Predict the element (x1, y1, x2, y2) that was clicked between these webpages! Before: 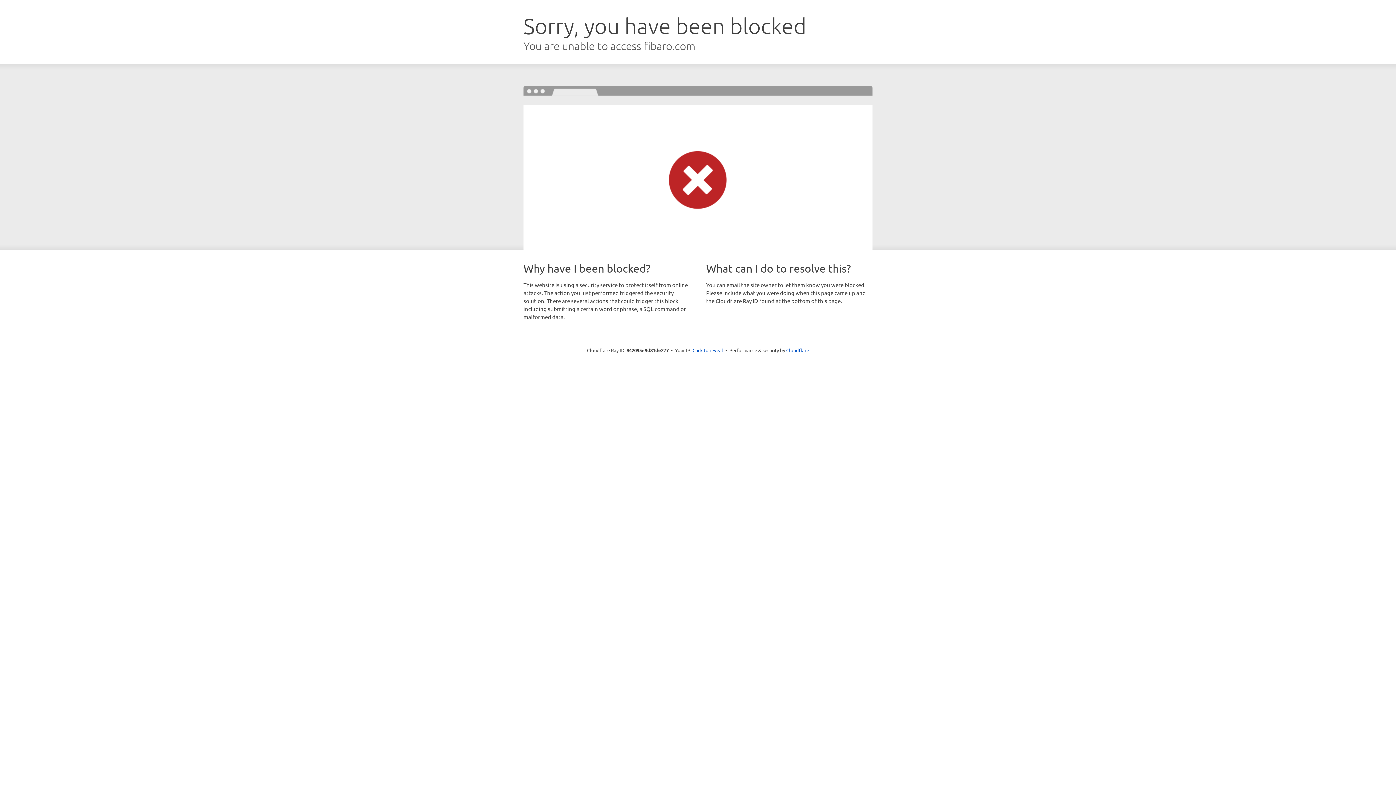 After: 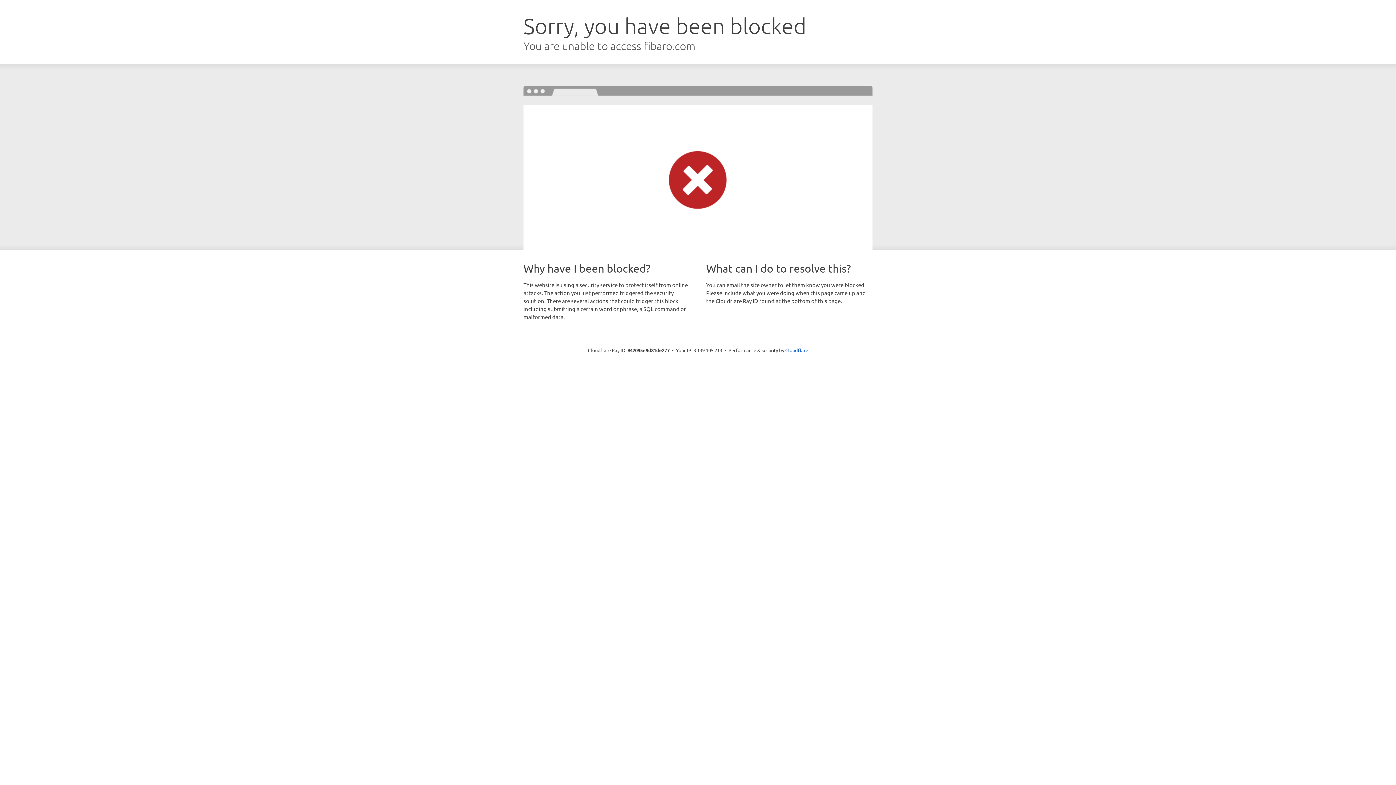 Action: bbox: (692, 346, 723, 353) label: Click to reveal